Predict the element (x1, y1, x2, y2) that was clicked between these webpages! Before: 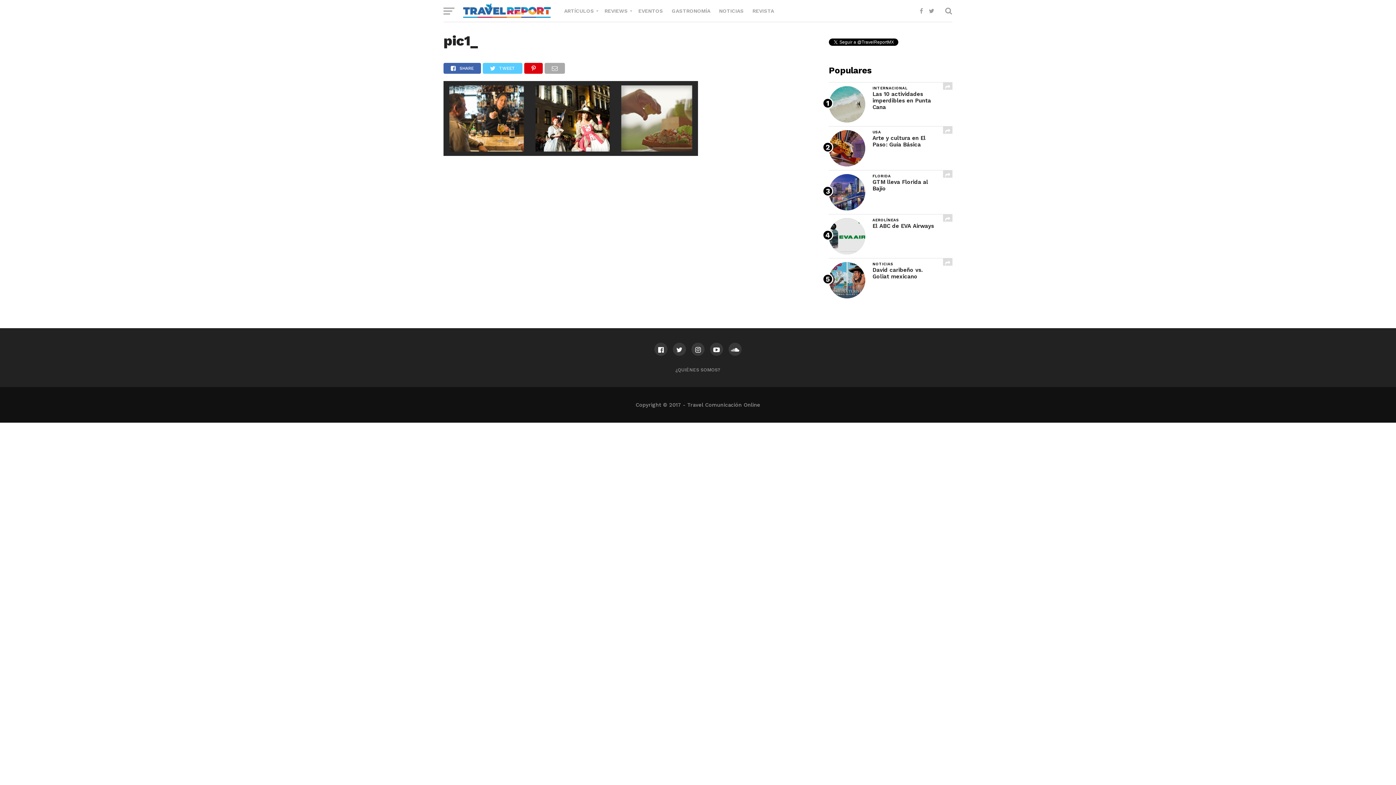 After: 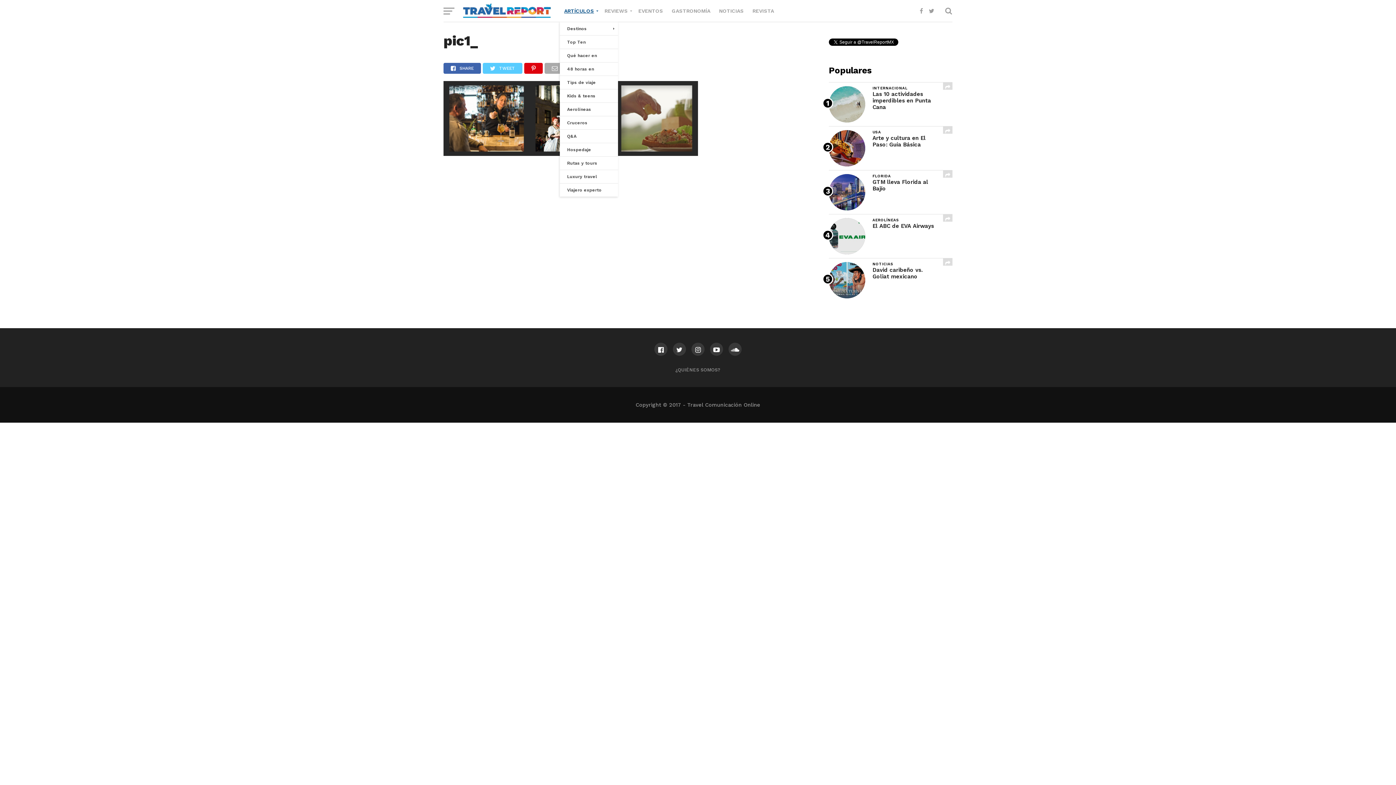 Action: label: ARTÍCULOS bbox: (560, 0, 600, 21)